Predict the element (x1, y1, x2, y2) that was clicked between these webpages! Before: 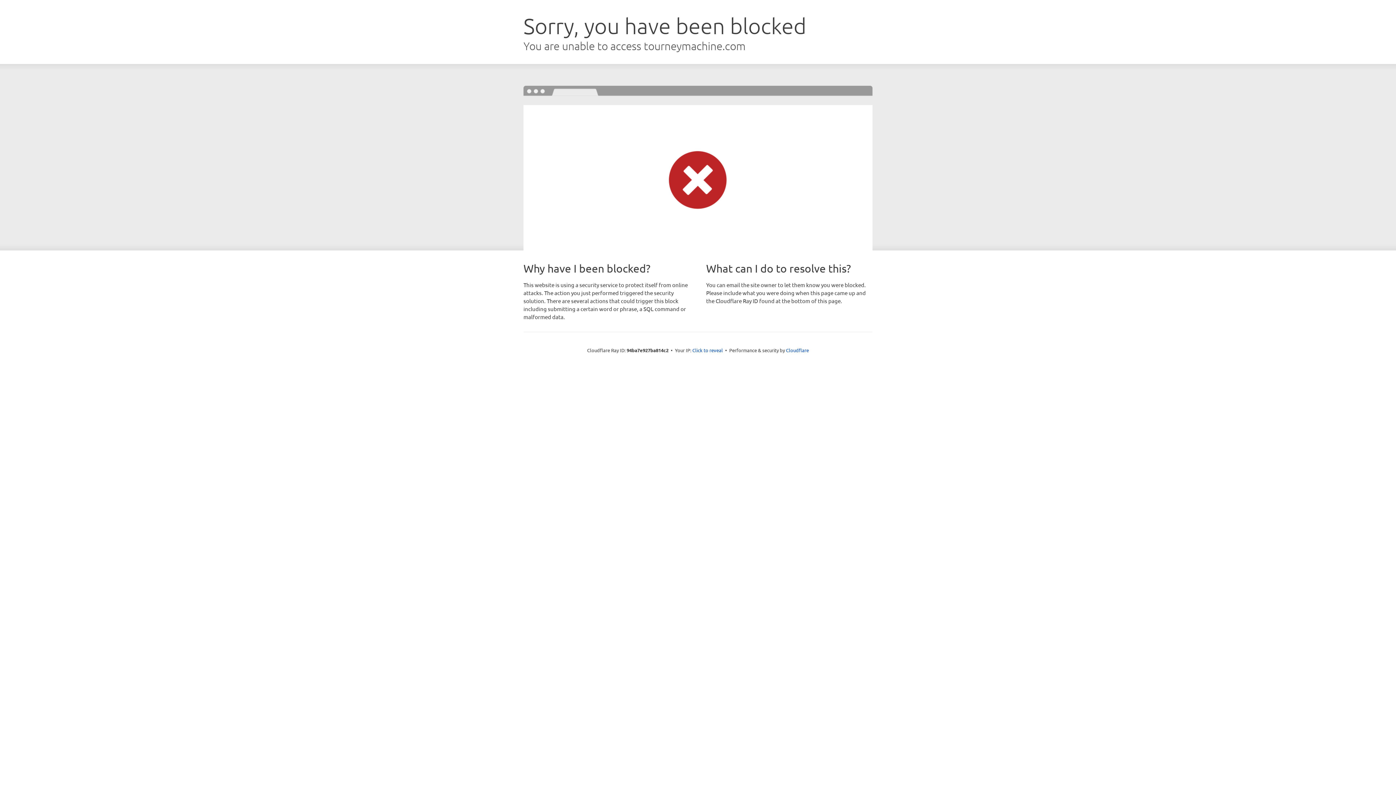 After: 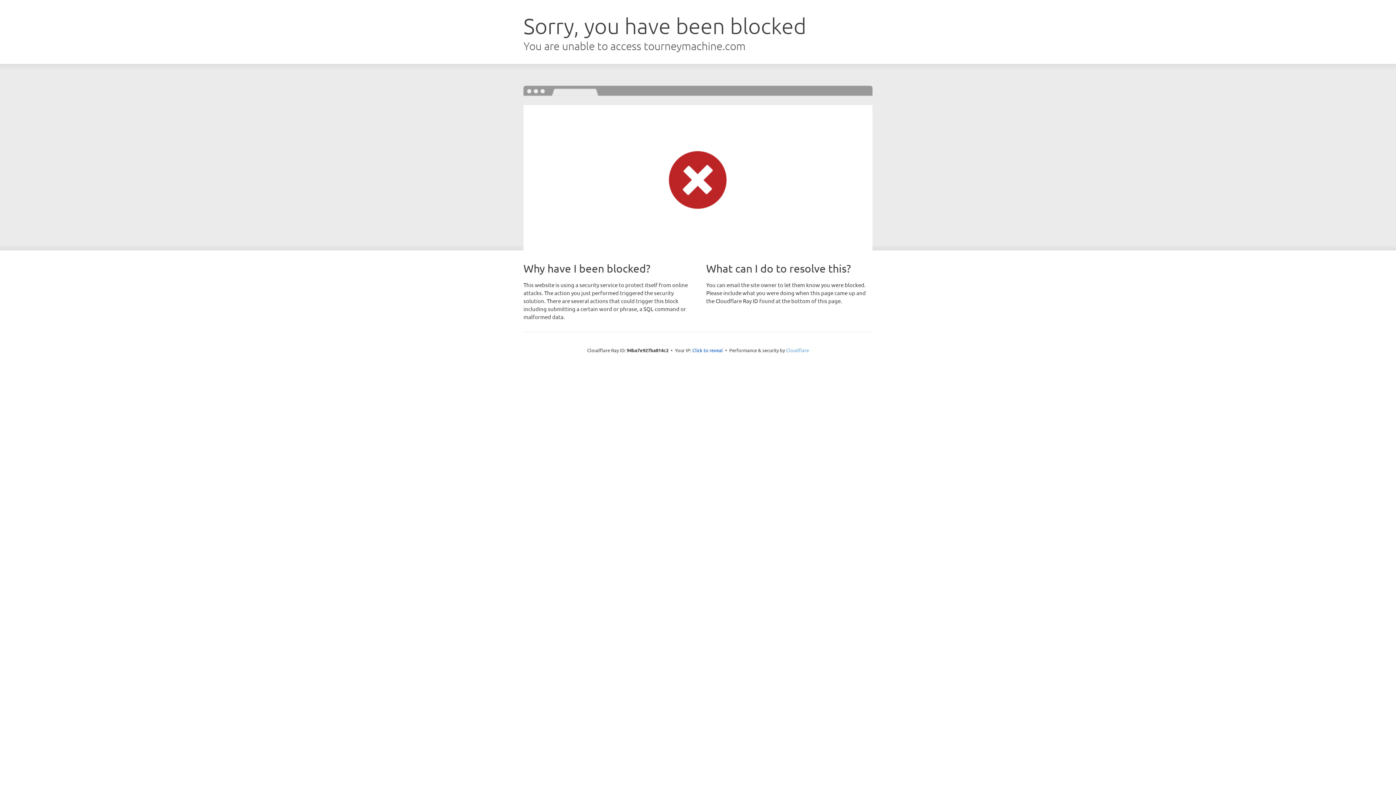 Action: label: Cloudflare bbox: (786, 347, 809, 353)